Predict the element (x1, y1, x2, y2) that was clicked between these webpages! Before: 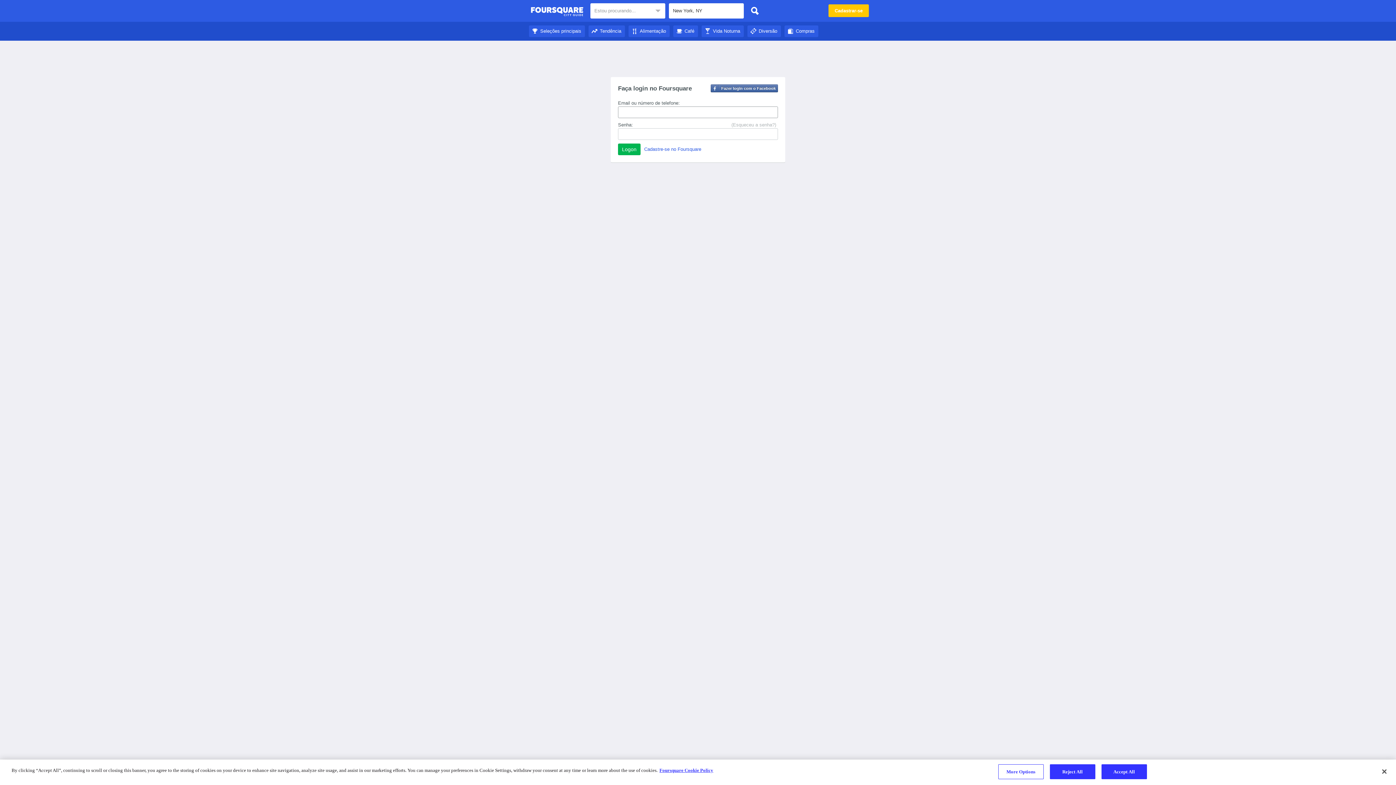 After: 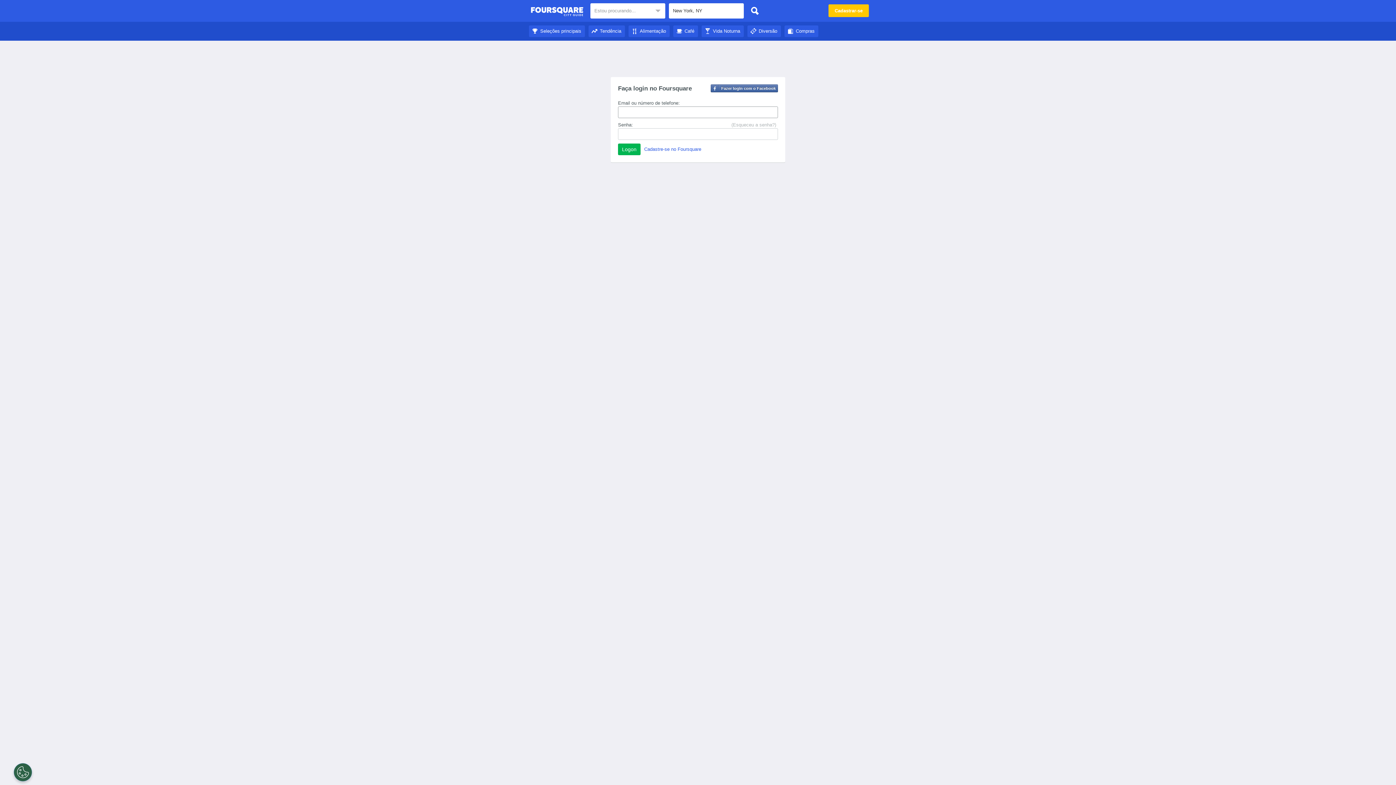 Action: label: Vida Noturna bbox: (701, 28, 744, 33)